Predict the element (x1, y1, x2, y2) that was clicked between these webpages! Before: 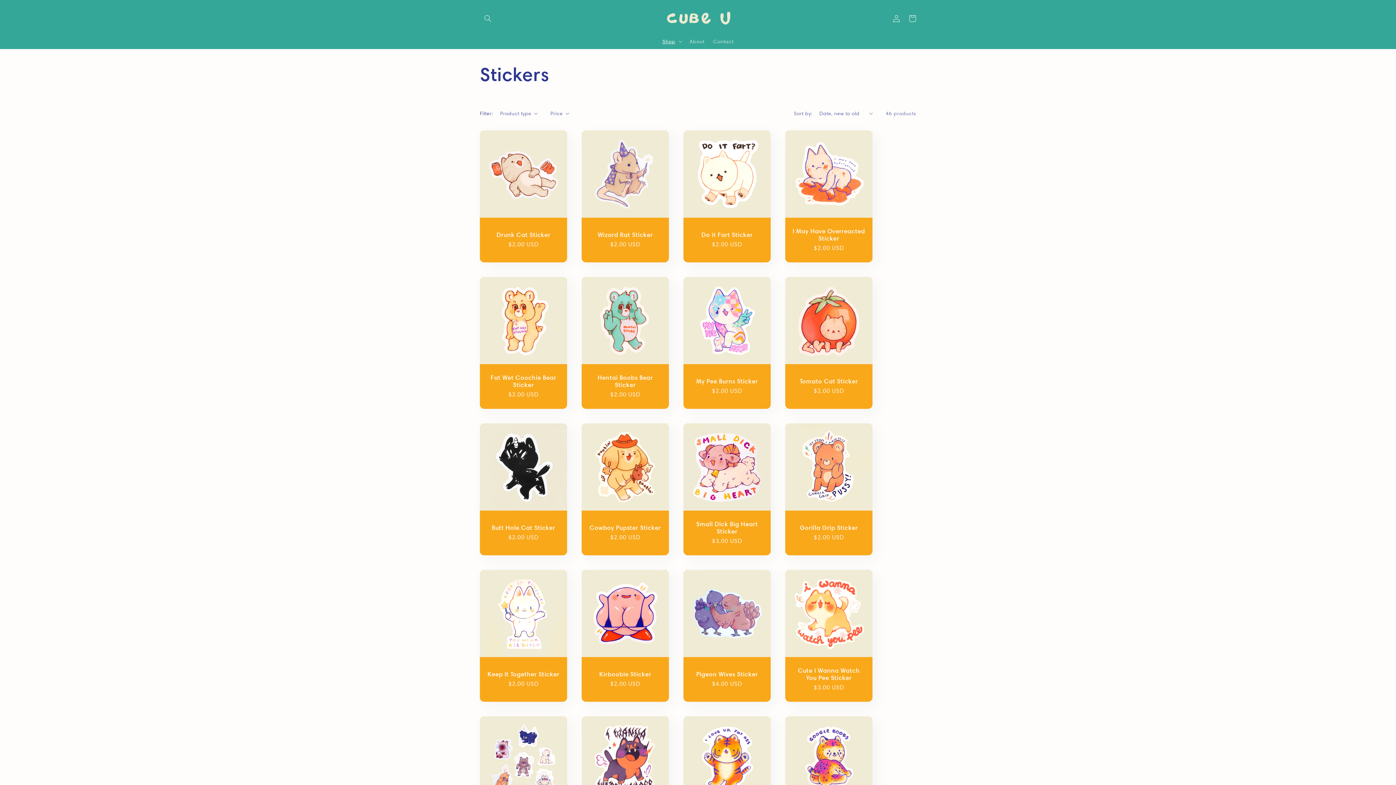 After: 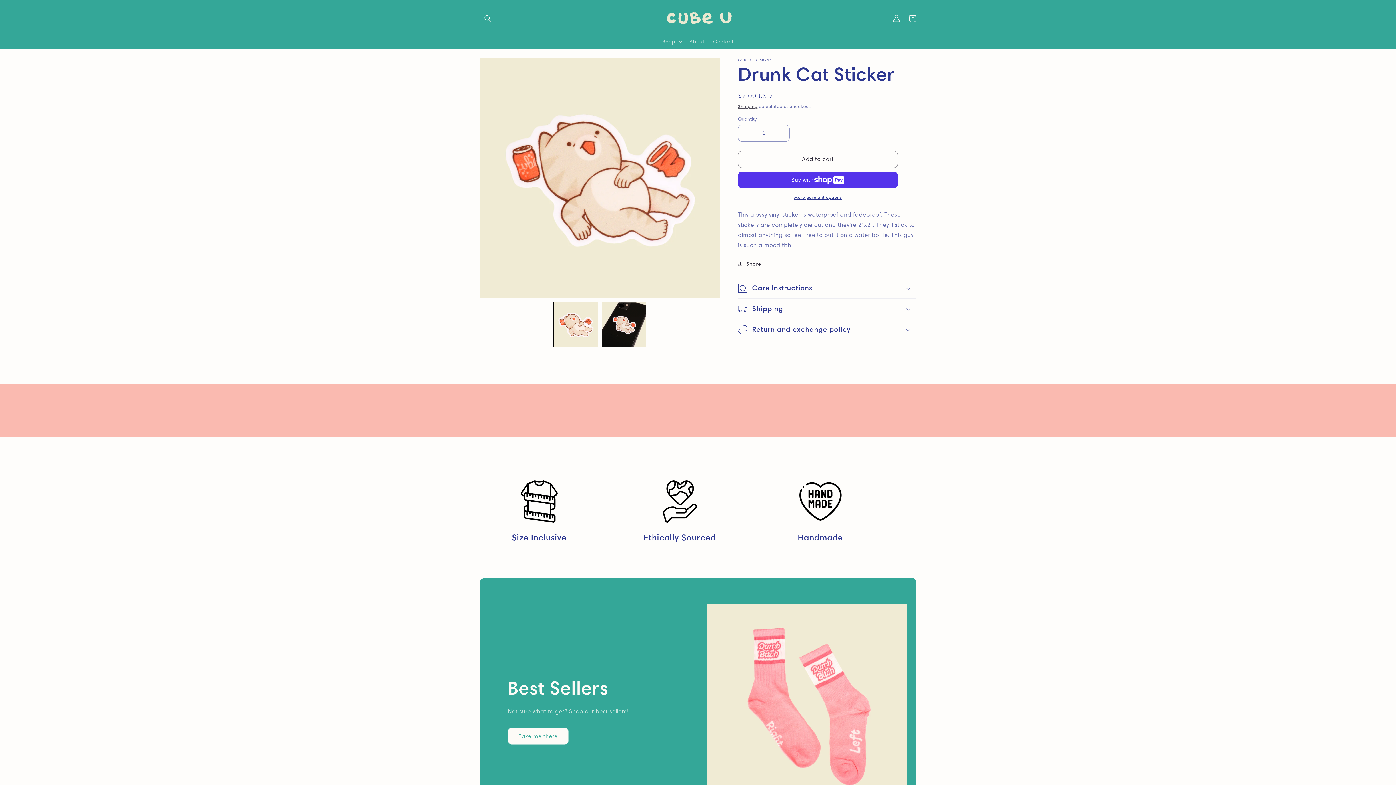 Action: label: Drunk Cat Sticker bbox: (487, 231, 560, 238)